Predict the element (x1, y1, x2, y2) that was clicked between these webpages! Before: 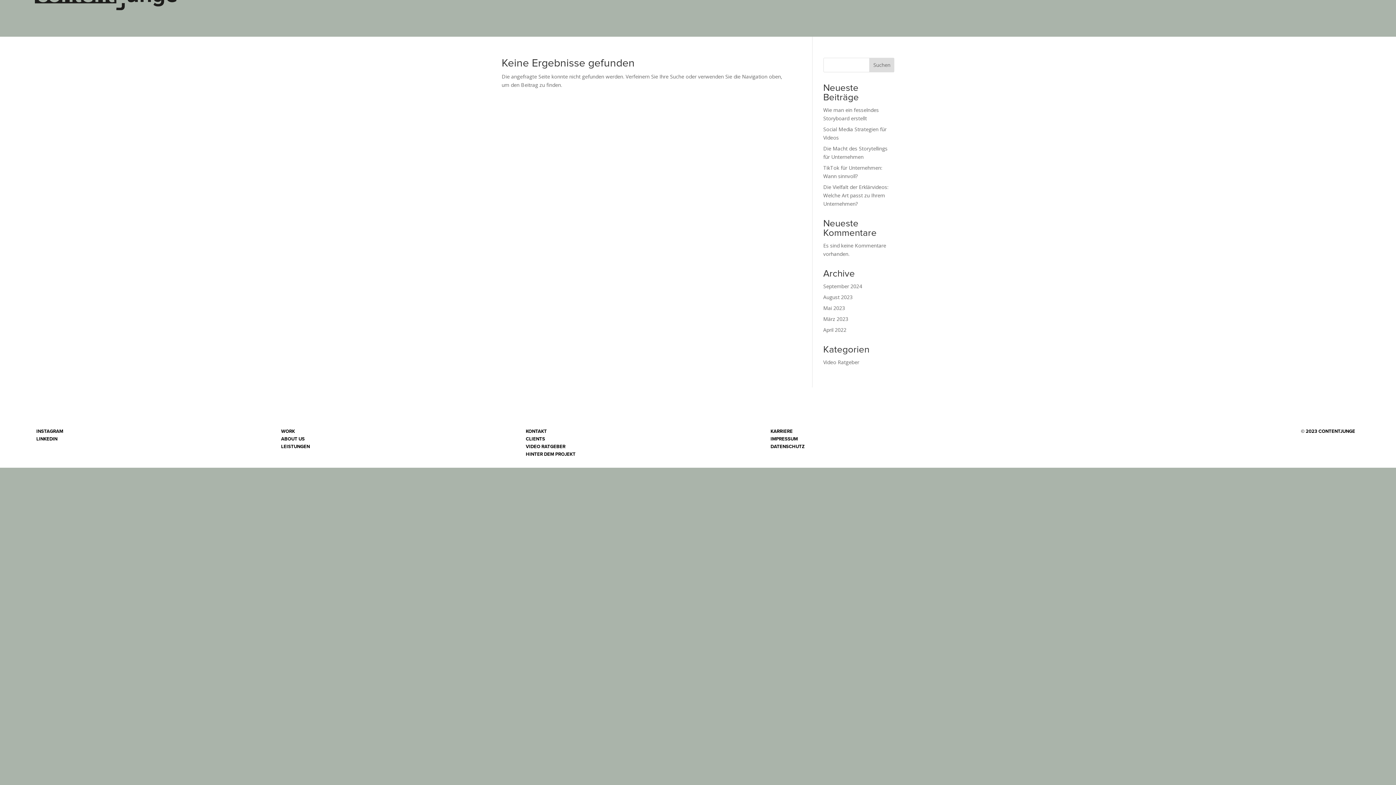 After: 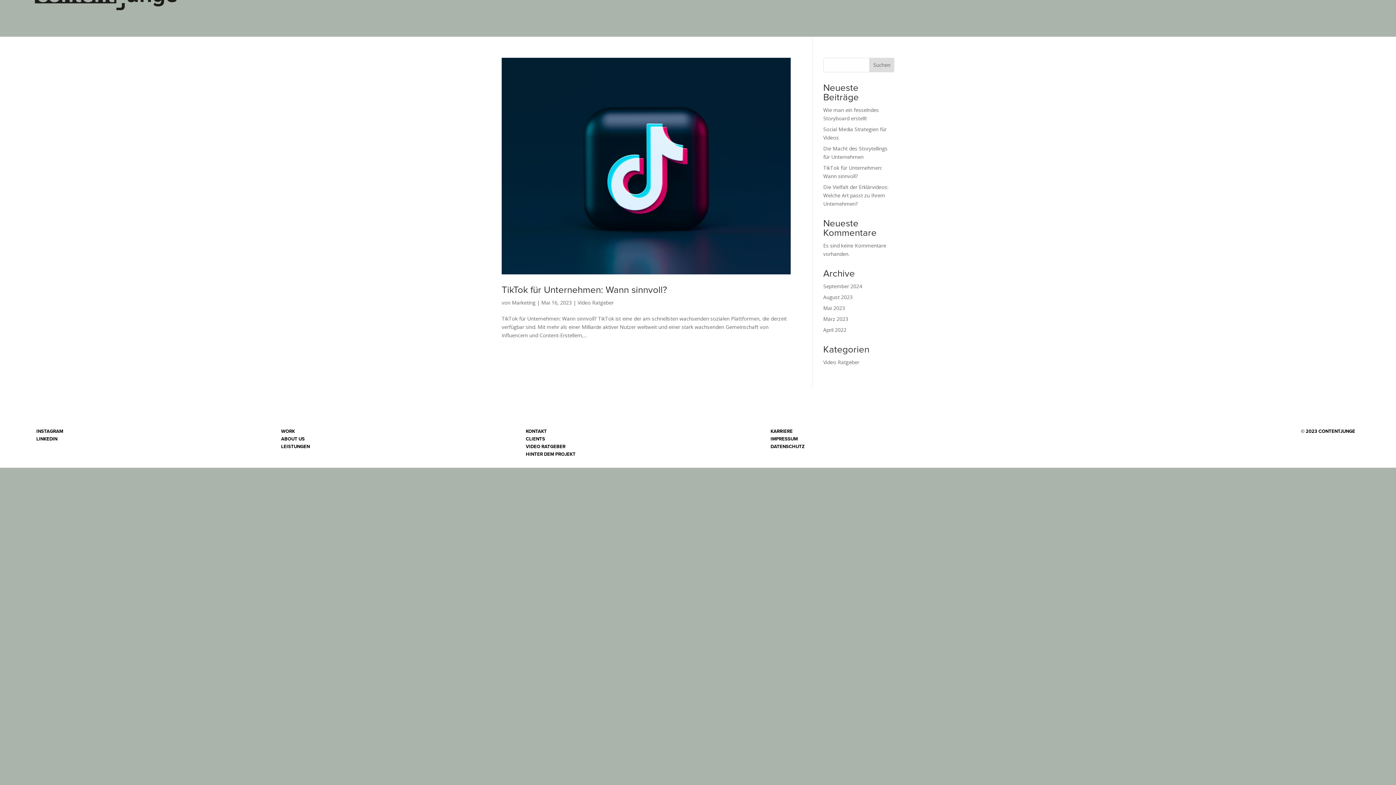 Action: bbox: (823, 304, 845, 311) label: Mai 2023